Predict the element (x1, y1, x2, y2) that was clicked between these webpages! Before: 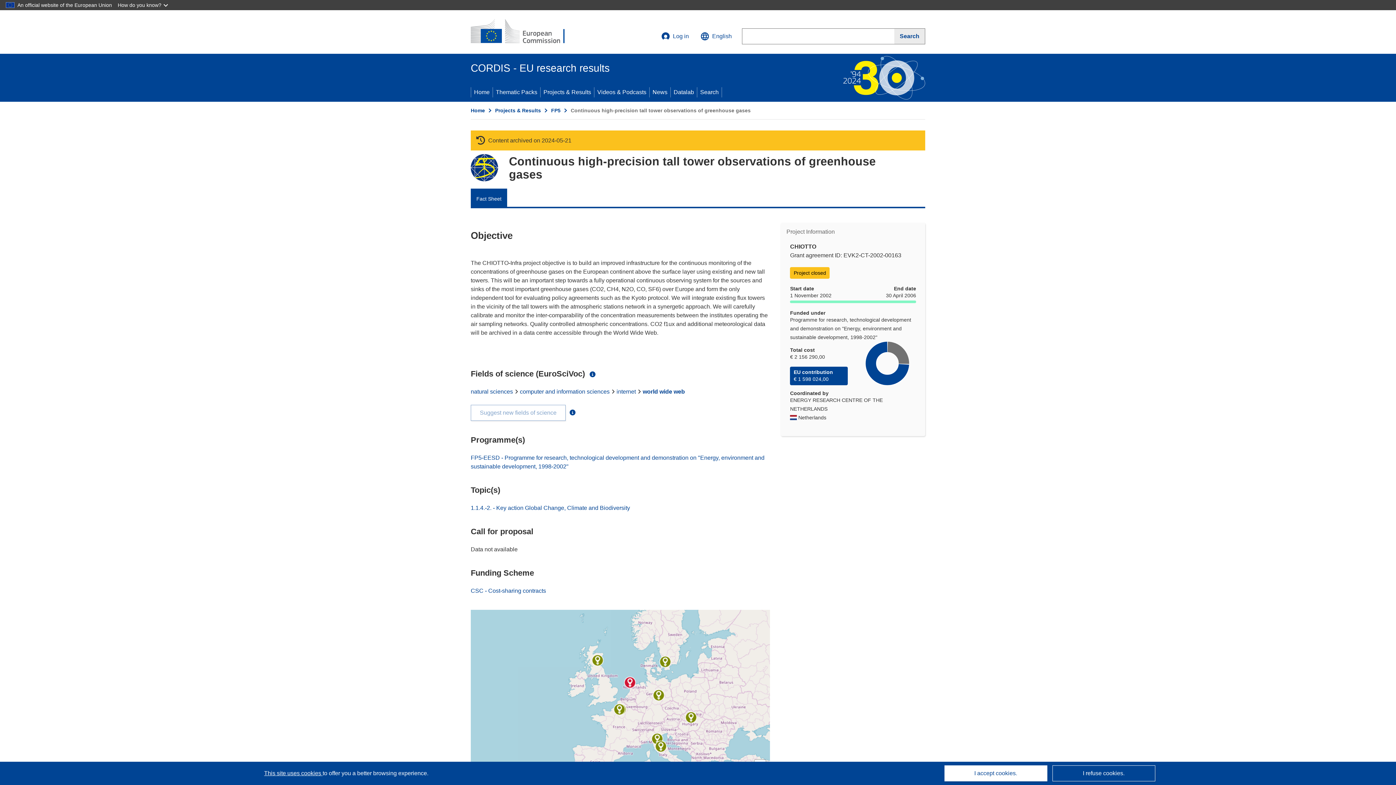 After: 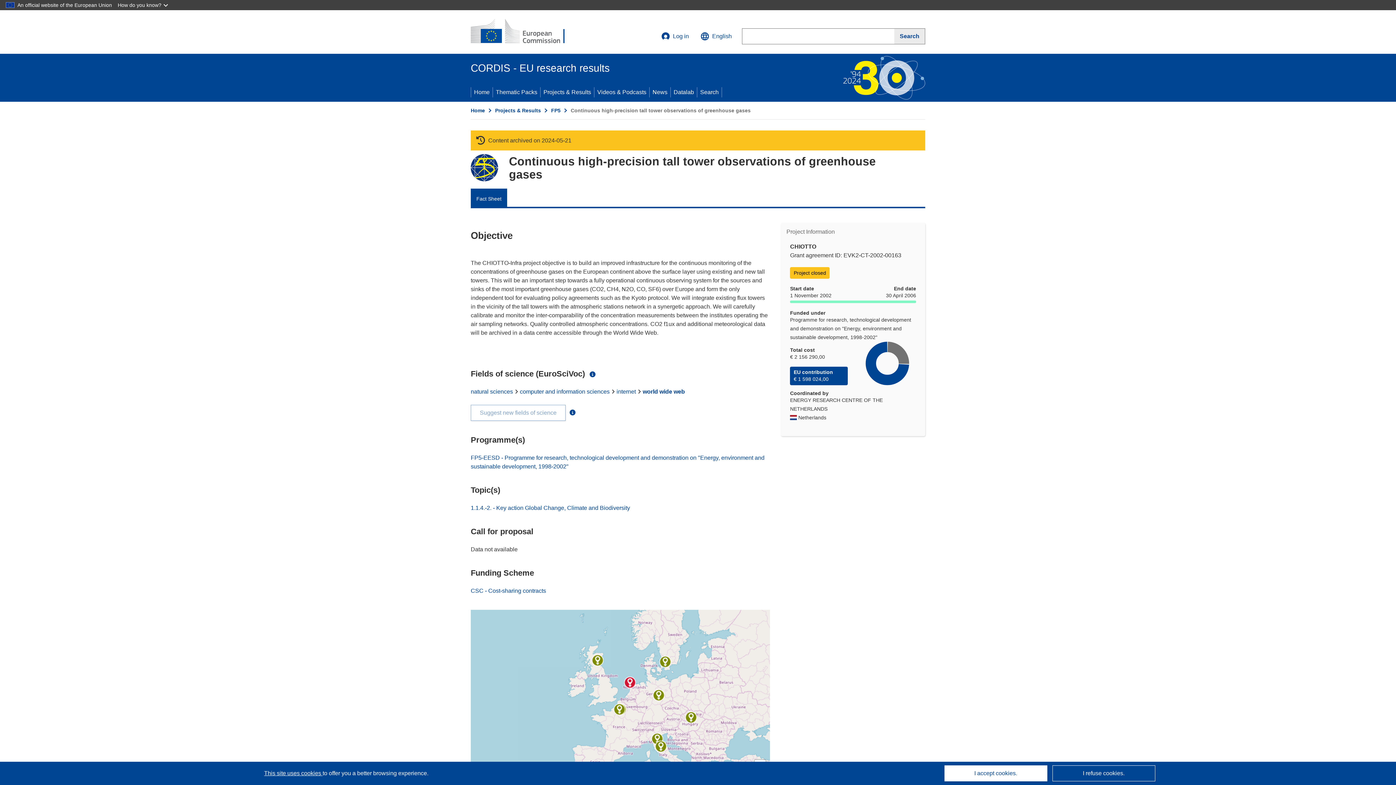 Action: bbox: (470, 188, 507, 206) label: Fact Sheet